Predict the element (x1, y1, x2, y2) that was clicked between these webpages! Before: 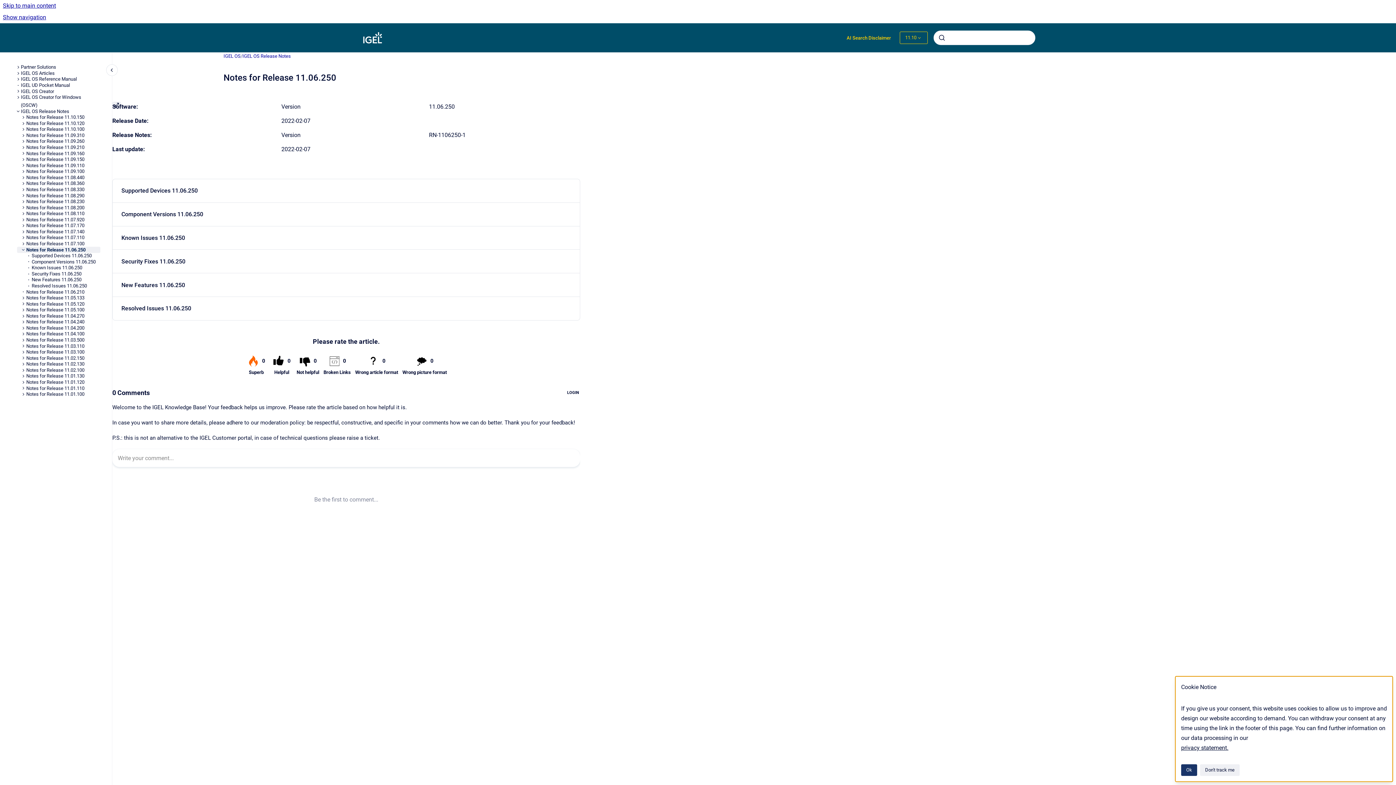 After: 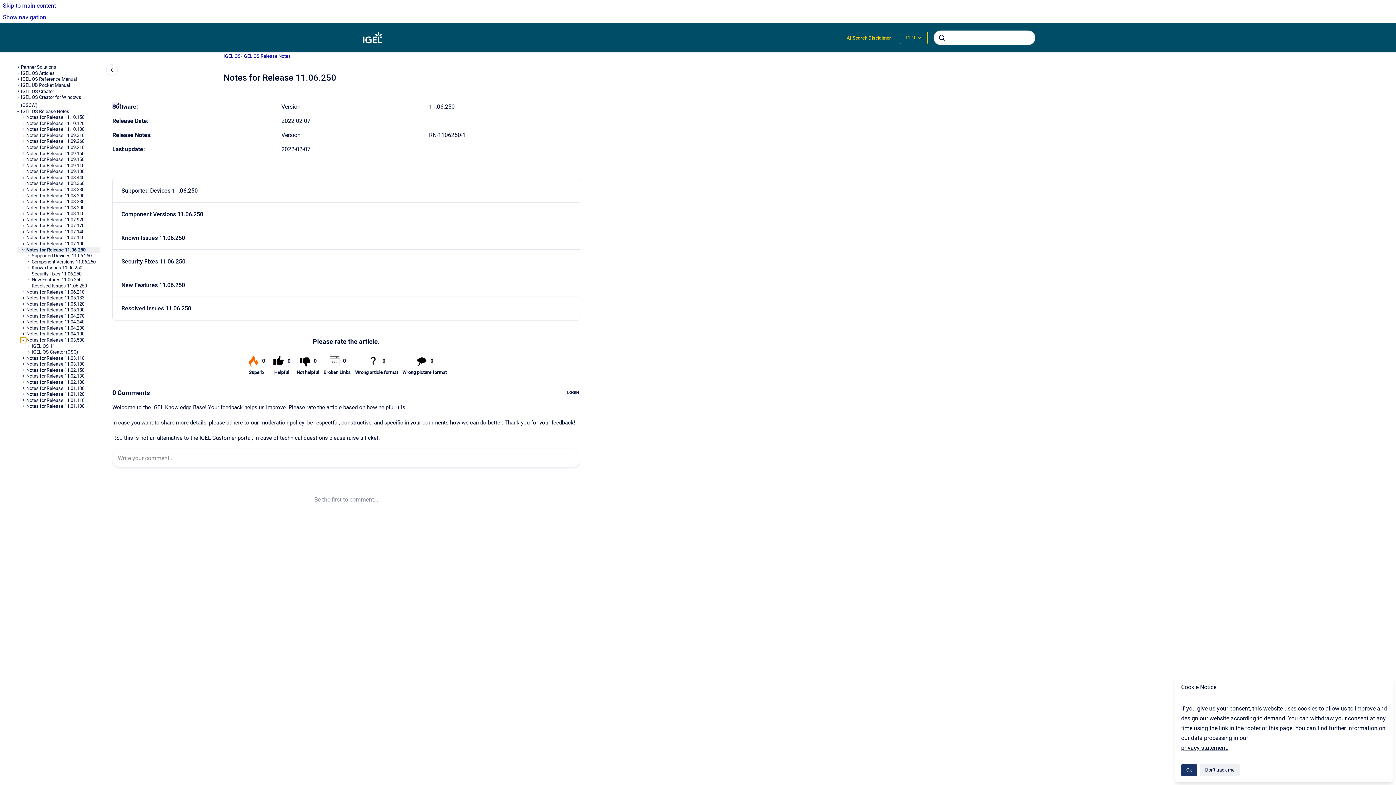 Action: label: Notes for Release 11.03.500 bbox: (20, 337, 26, 343)